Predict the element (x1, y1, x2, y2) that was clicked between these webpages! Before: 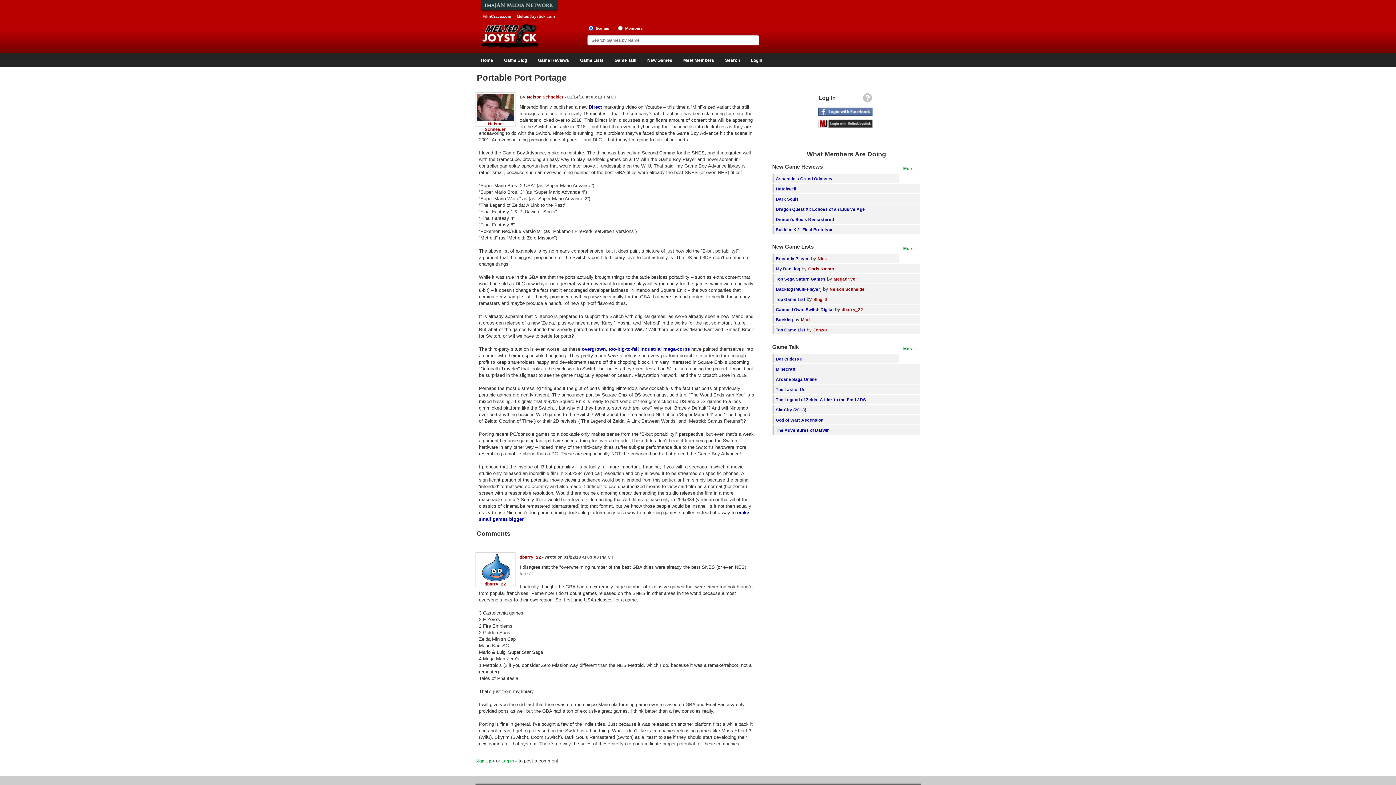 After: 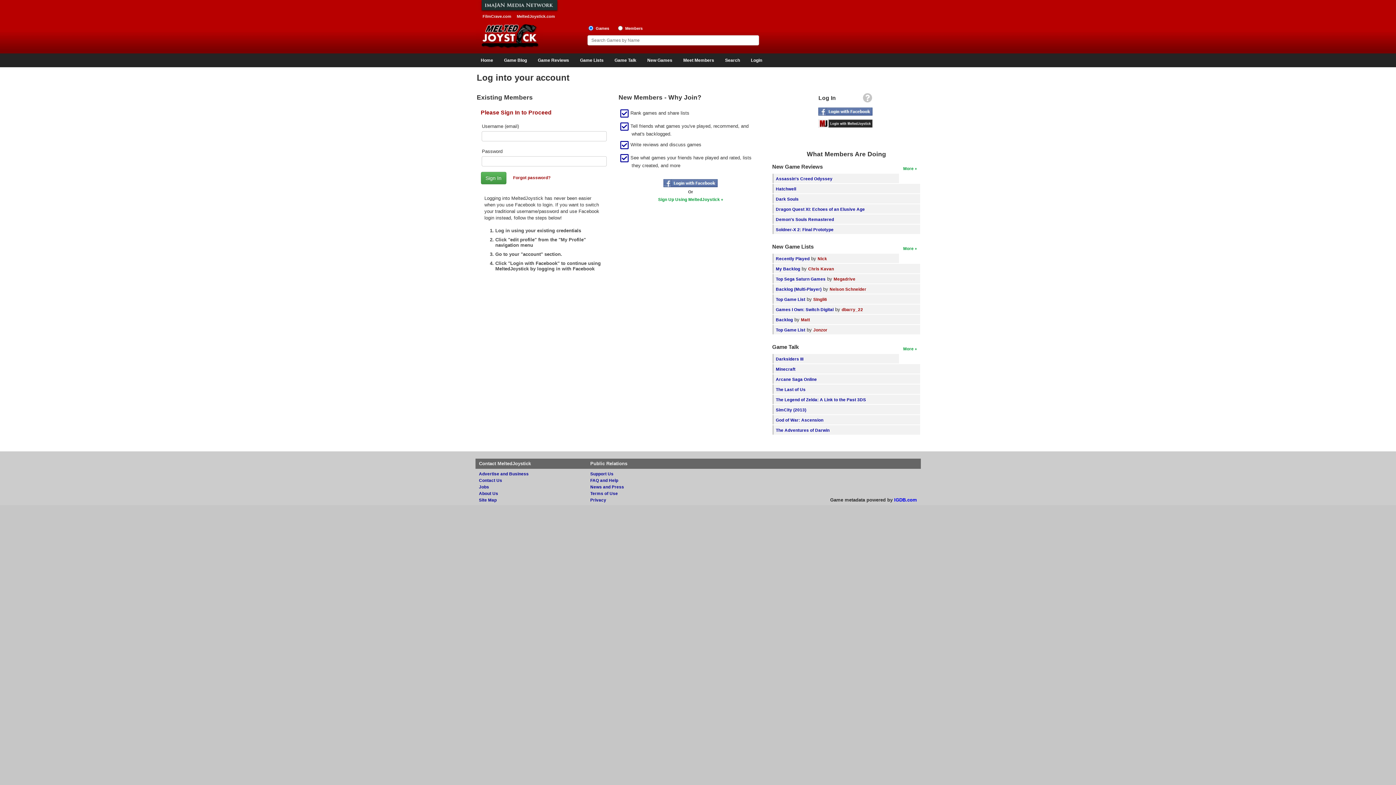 Action: bbox: (745, 53, 767, 67) label: Login